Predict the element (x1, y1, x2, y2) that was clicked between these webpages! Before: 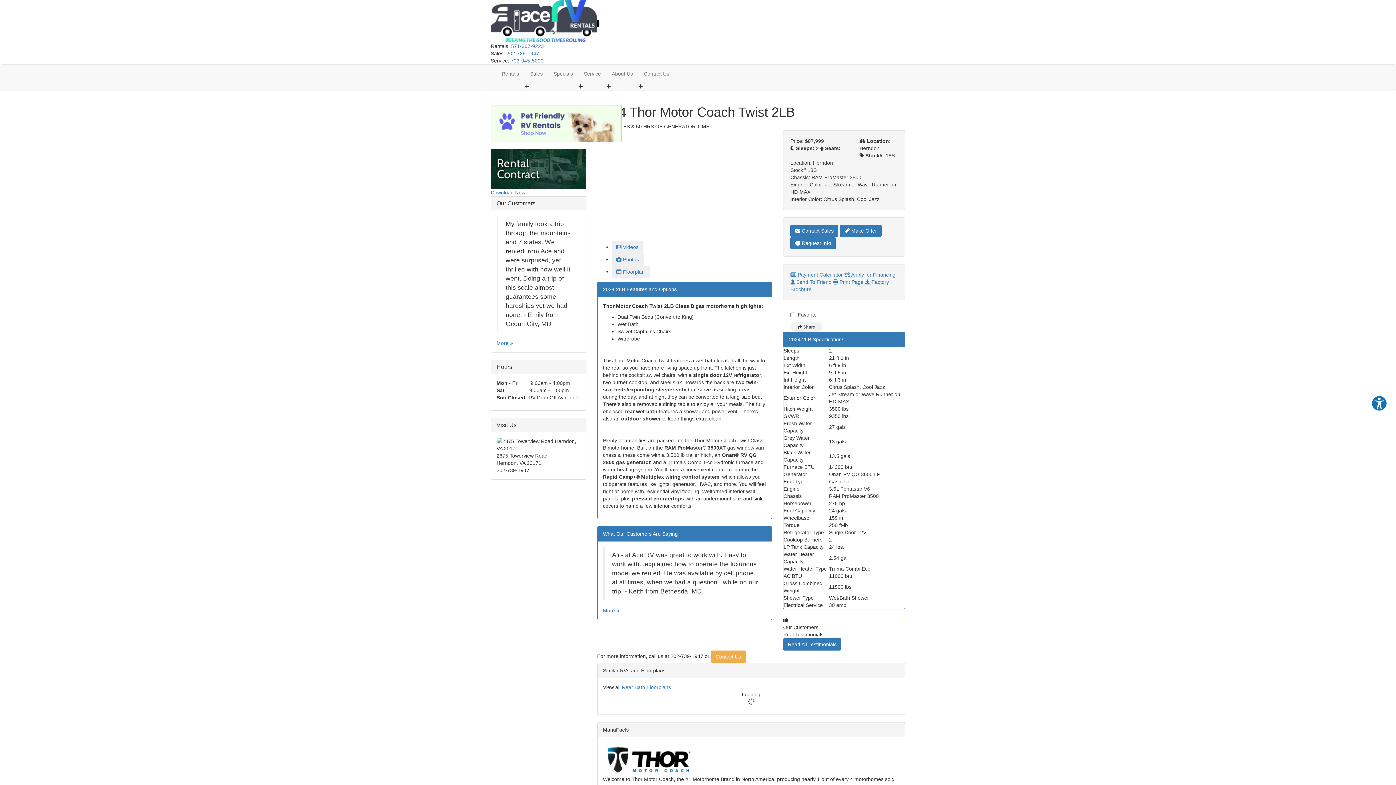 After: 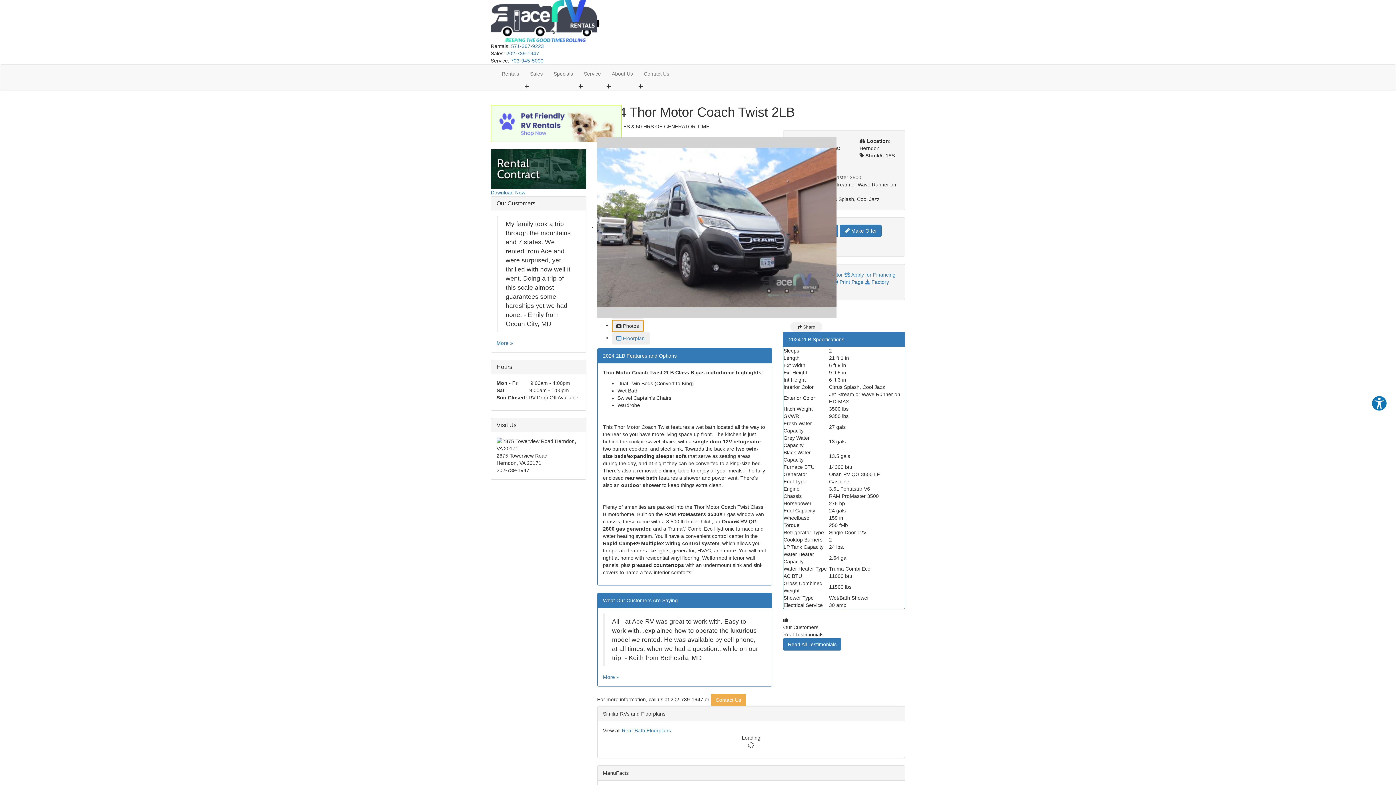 Action: bbox: (611, 256, 643, 262) label:  Photos